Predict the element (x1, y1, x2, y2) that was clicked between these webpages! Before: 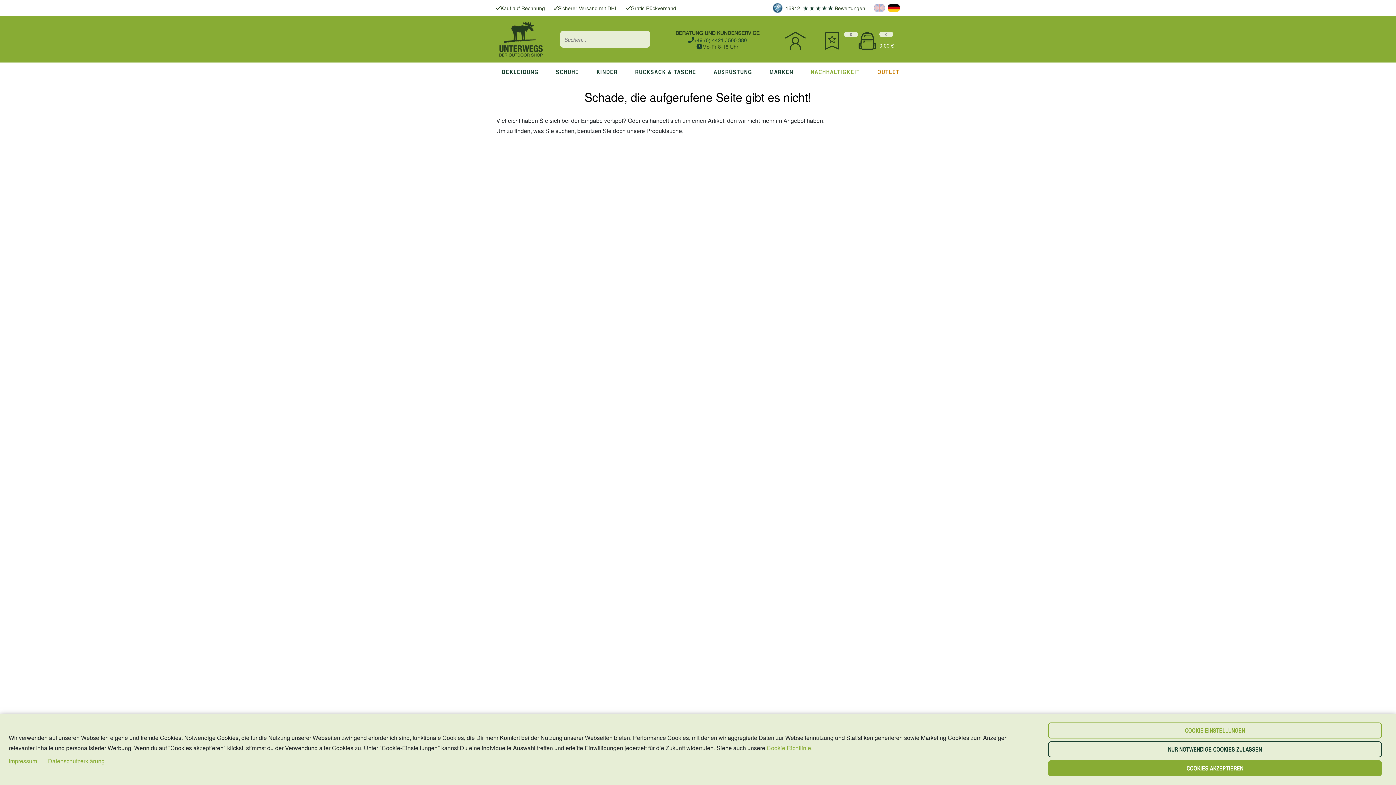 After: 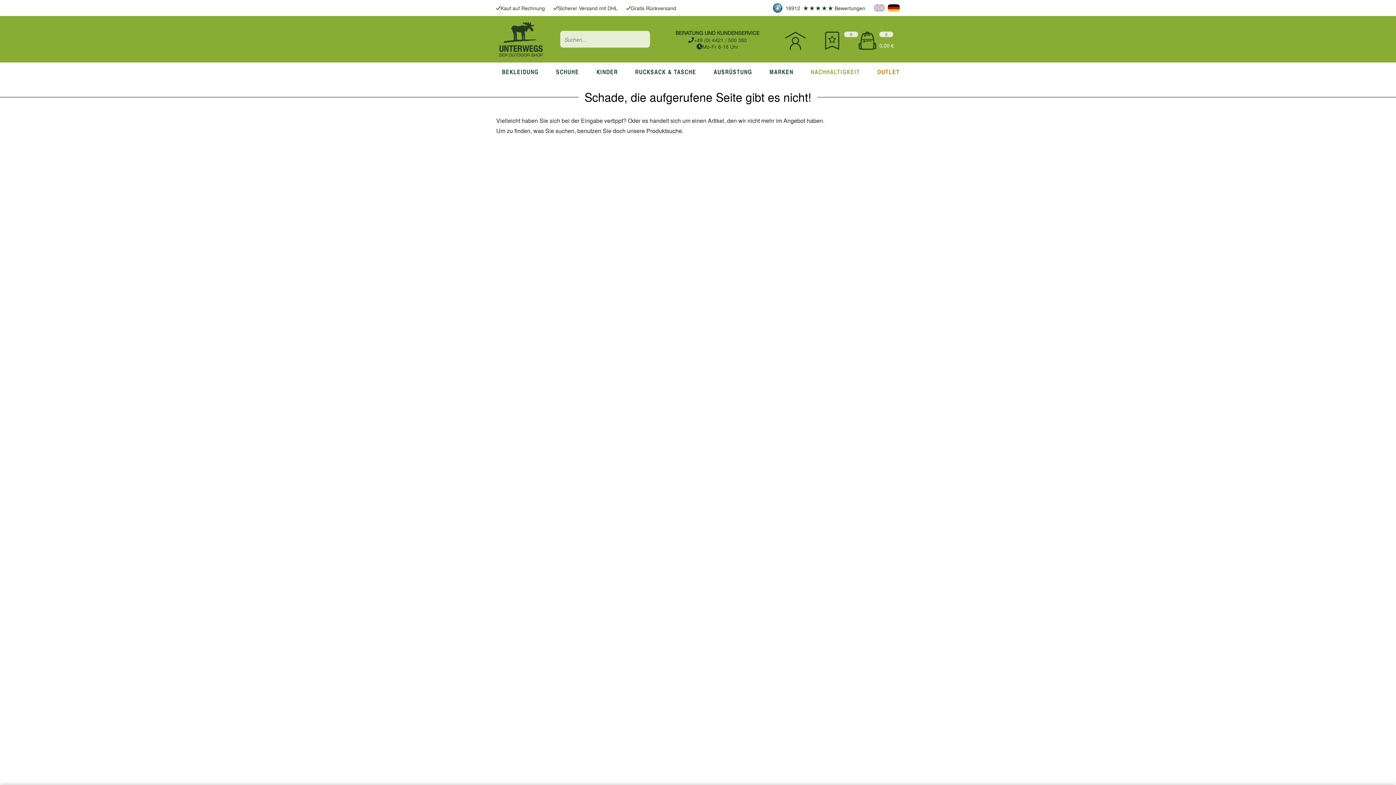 Action: bbox: (1048, 741, 1382, 757) label: NUR NOTWENDIGE COOKIES ZULASSEN